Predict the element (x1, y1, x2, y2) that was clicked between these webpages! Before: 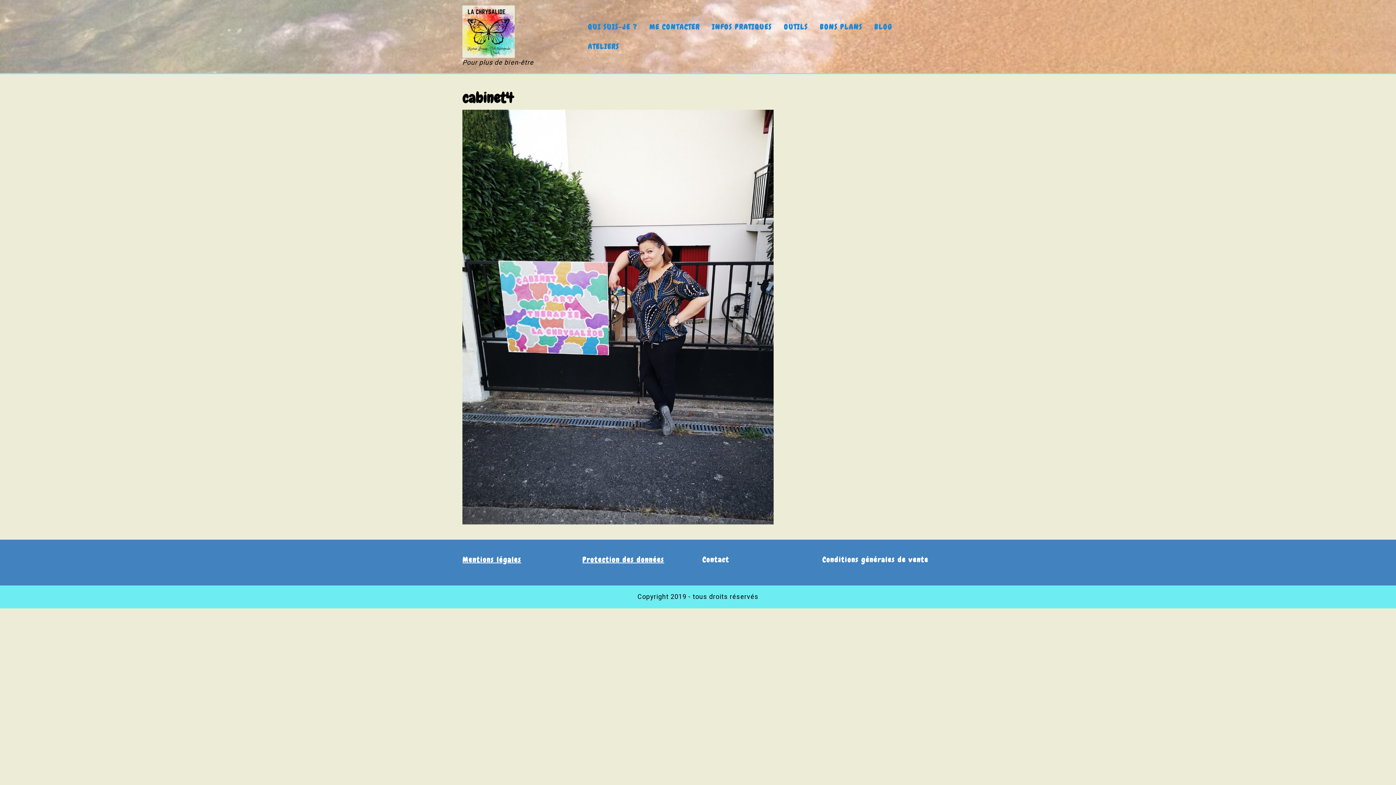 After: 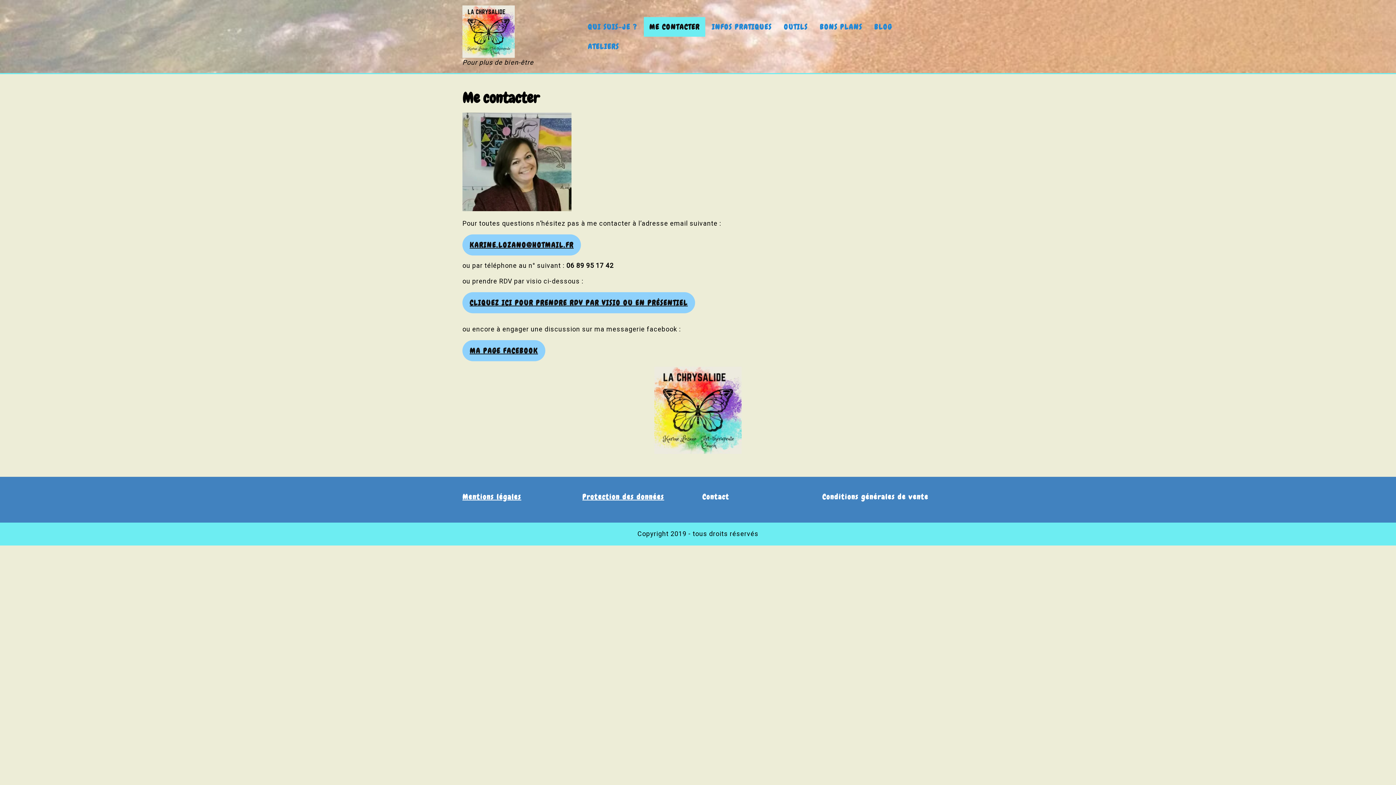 Action: bbox: (644, 16, 705, 36) label: ME CONTACTER